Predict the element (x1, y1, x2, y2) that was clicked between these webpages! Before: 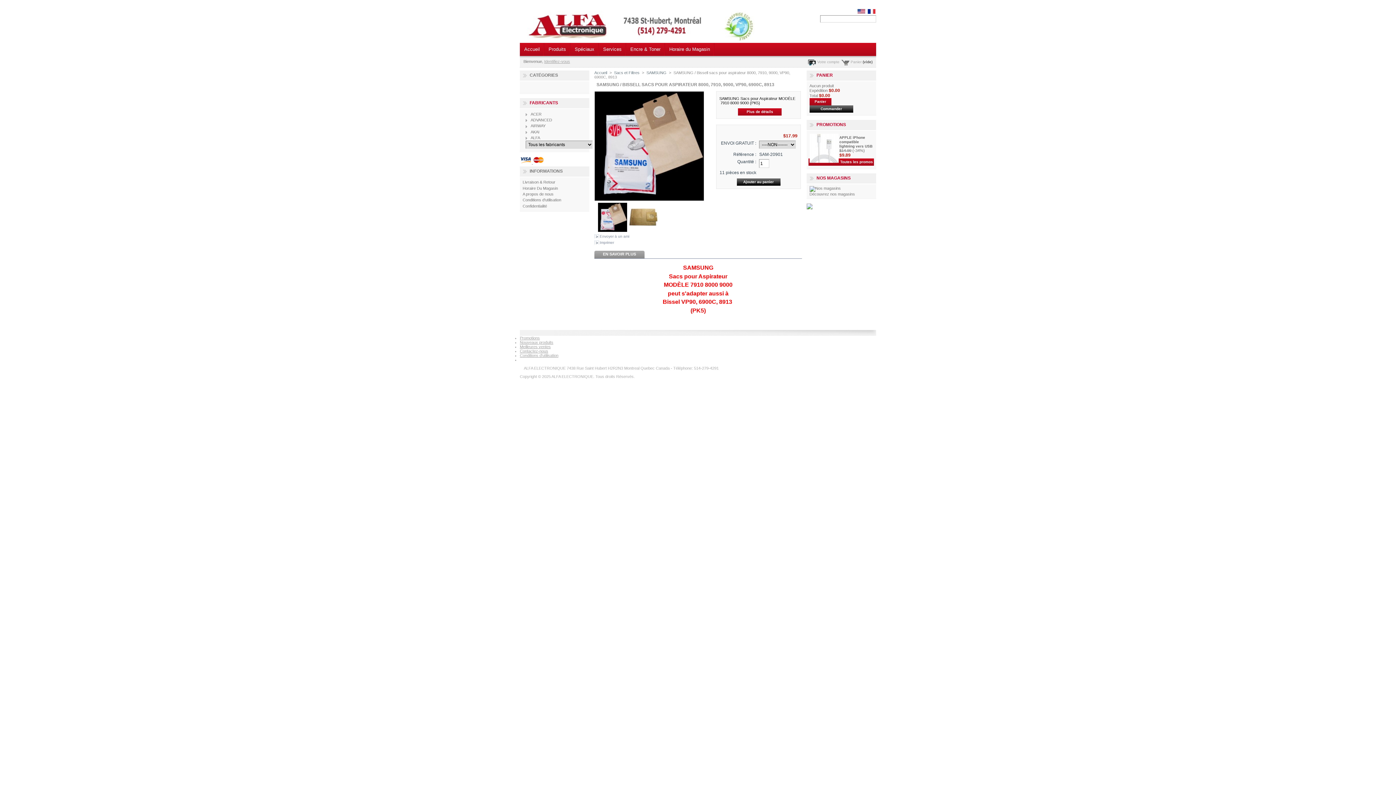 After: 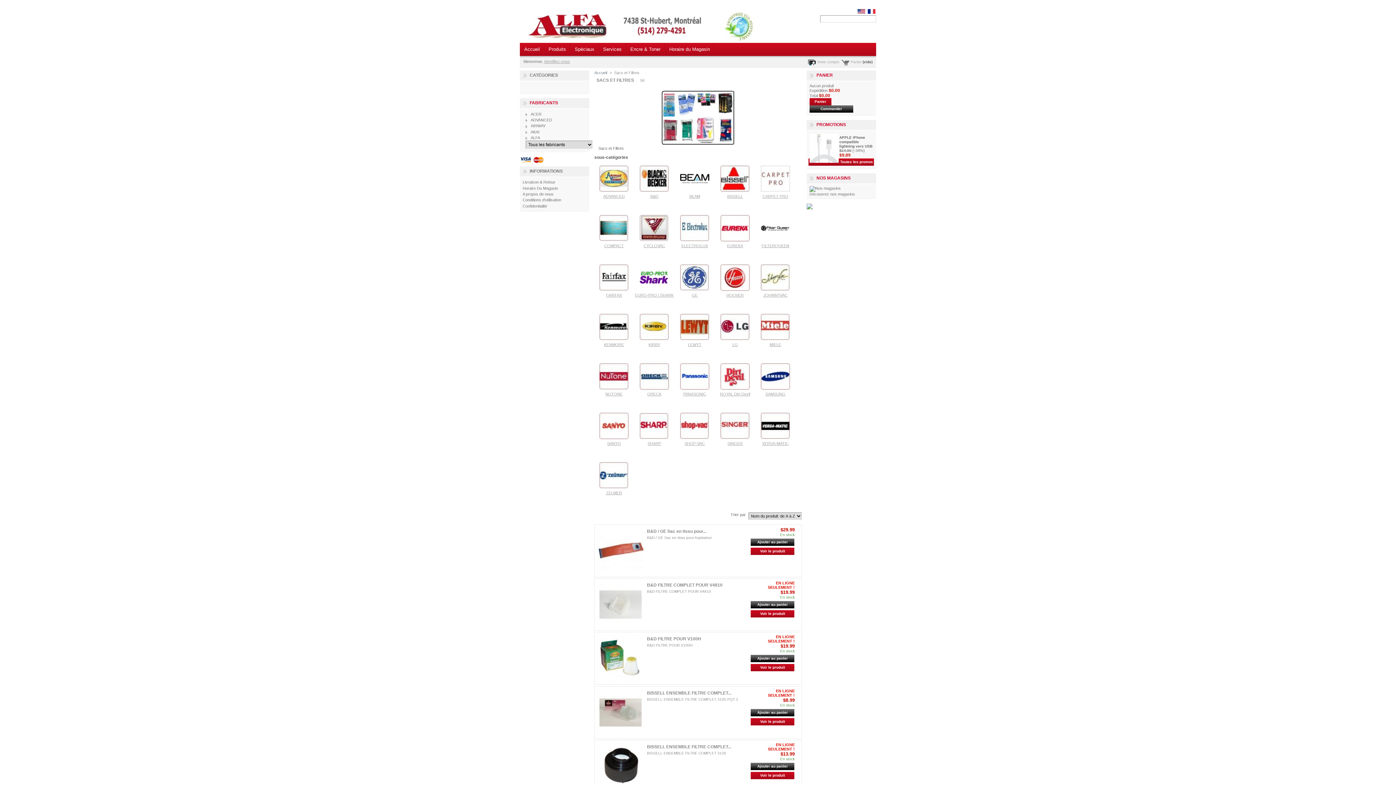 Action: label: Sacs et Filtres bbox: (614, 70, 639, 74)